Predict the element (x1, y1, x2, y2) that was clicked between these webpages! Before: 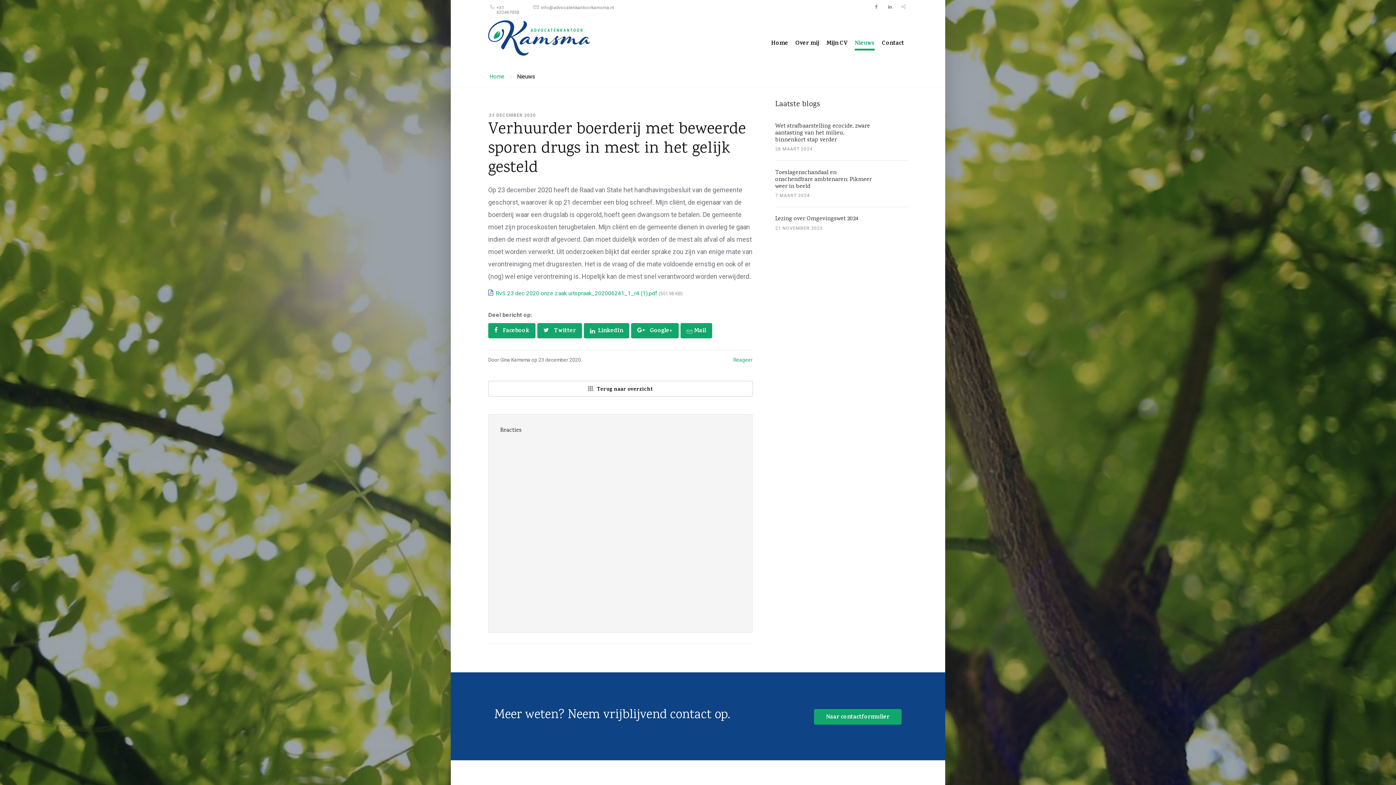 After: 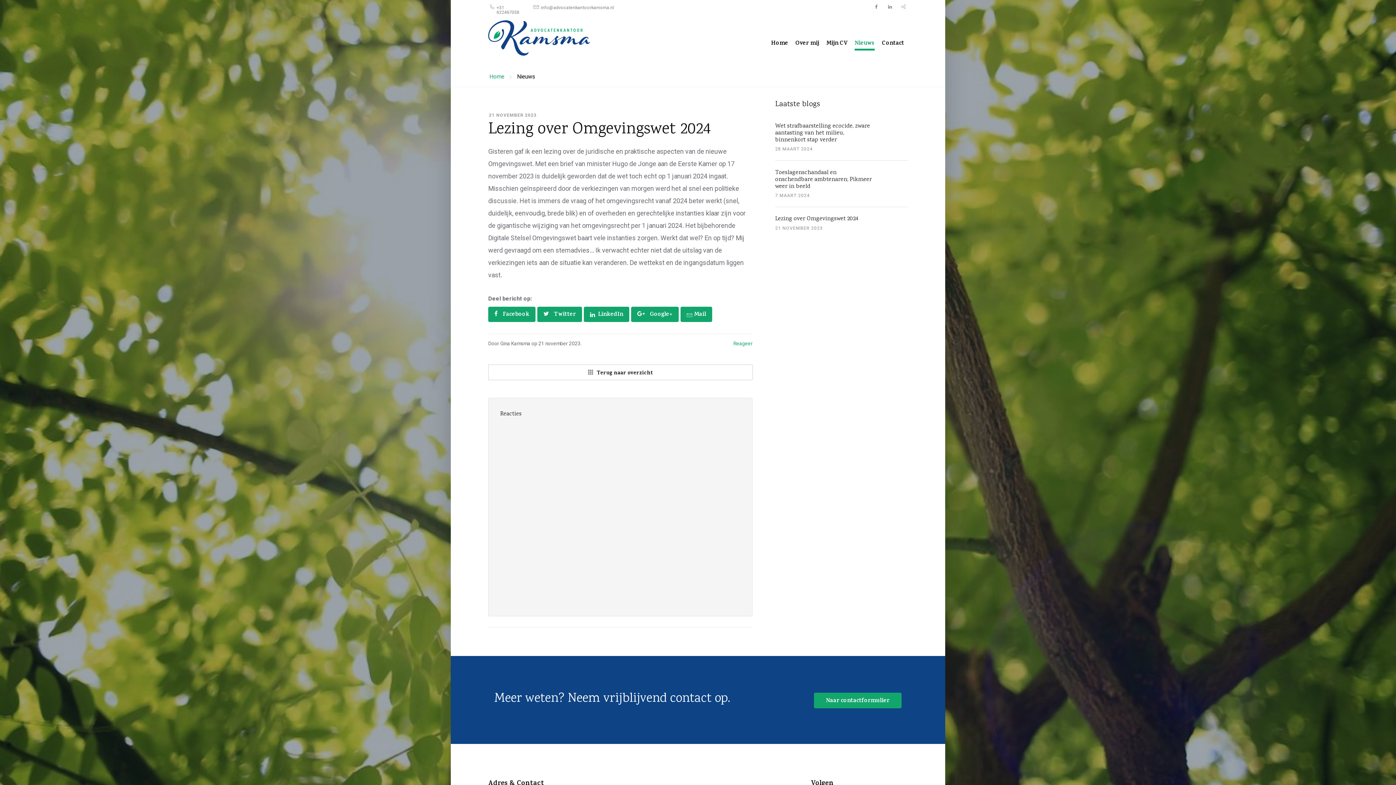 Action: bbox: (775, 214, 908, 232) label: Lezing over Omgevingswet 2024
21 NOVEMBER 2023